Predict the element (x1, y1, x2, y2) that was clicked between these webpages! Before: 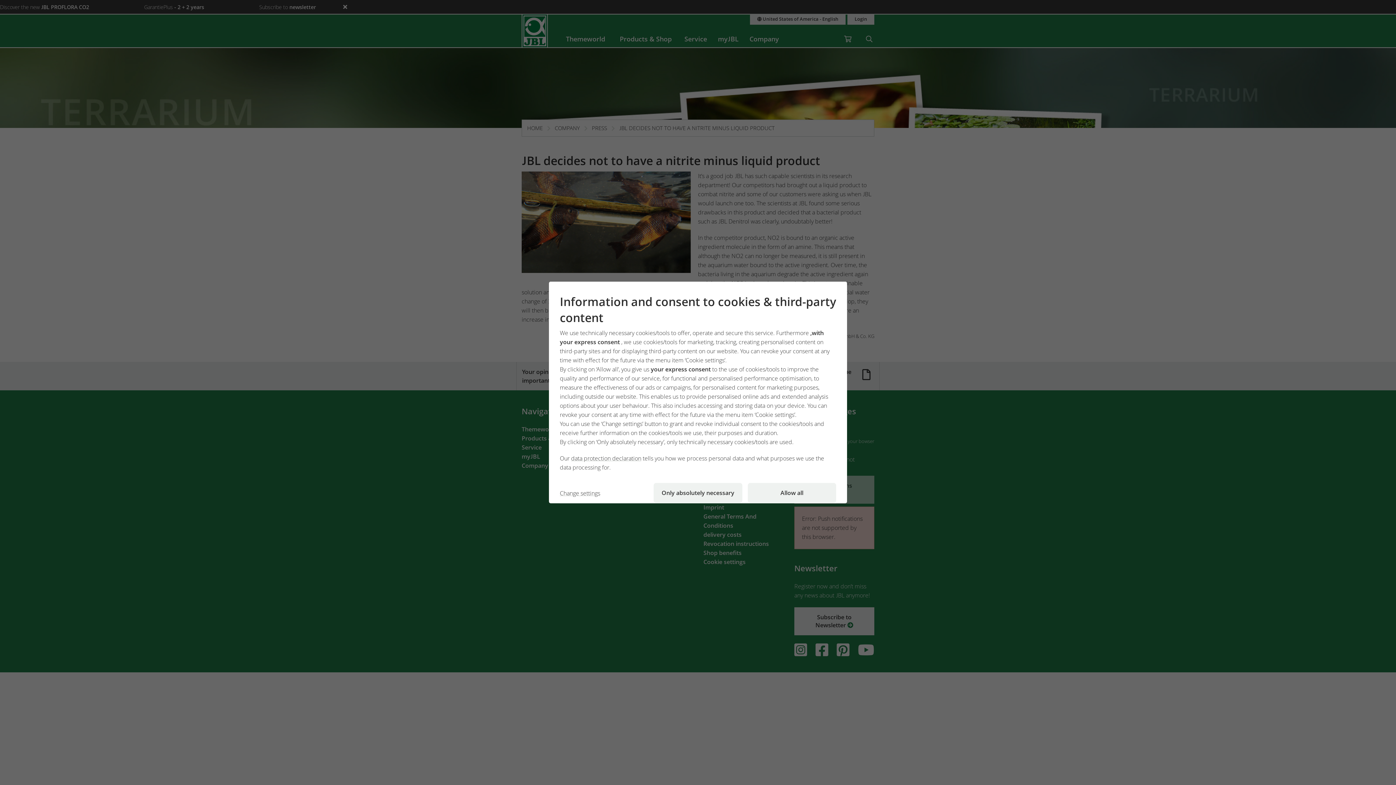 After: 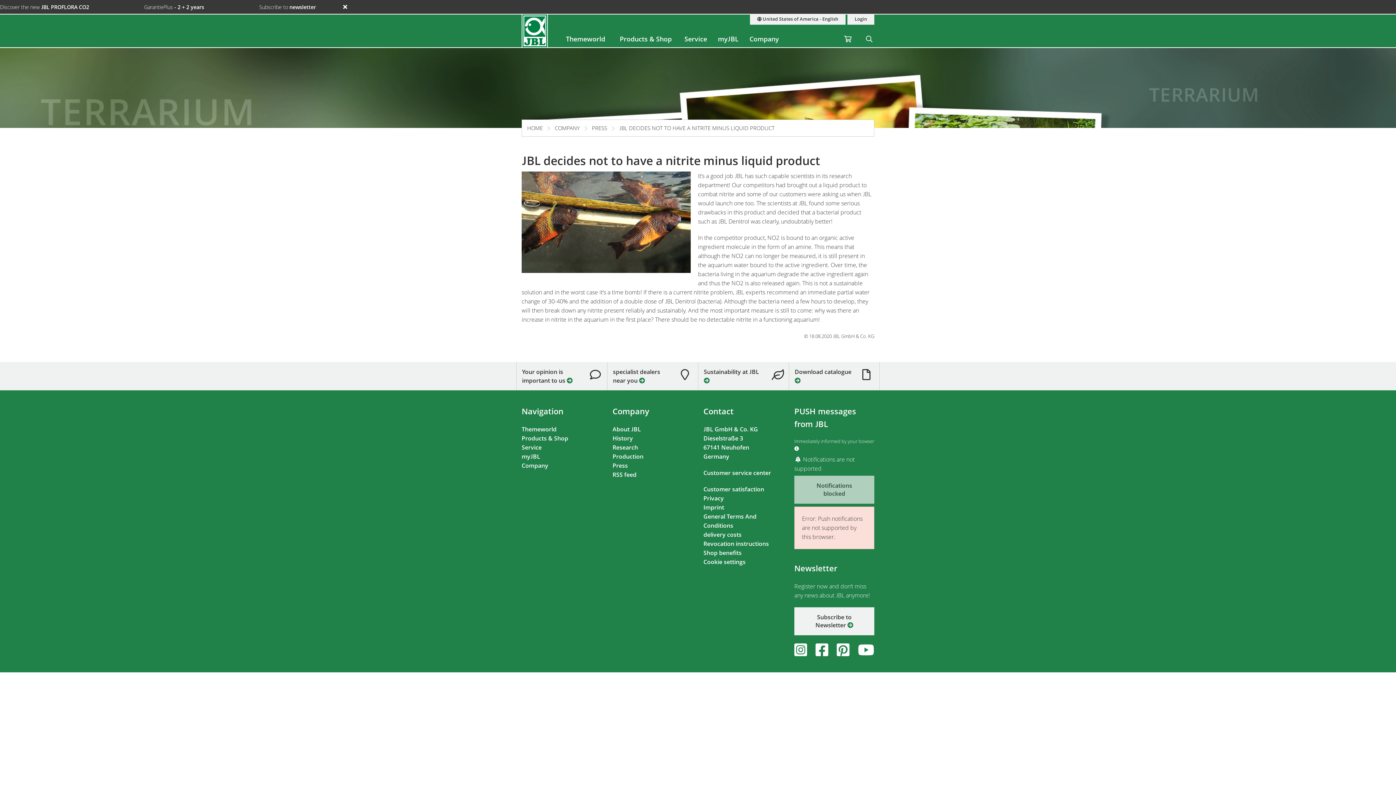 Action: bbox: (747, 483, 836, 503) label: Allow all